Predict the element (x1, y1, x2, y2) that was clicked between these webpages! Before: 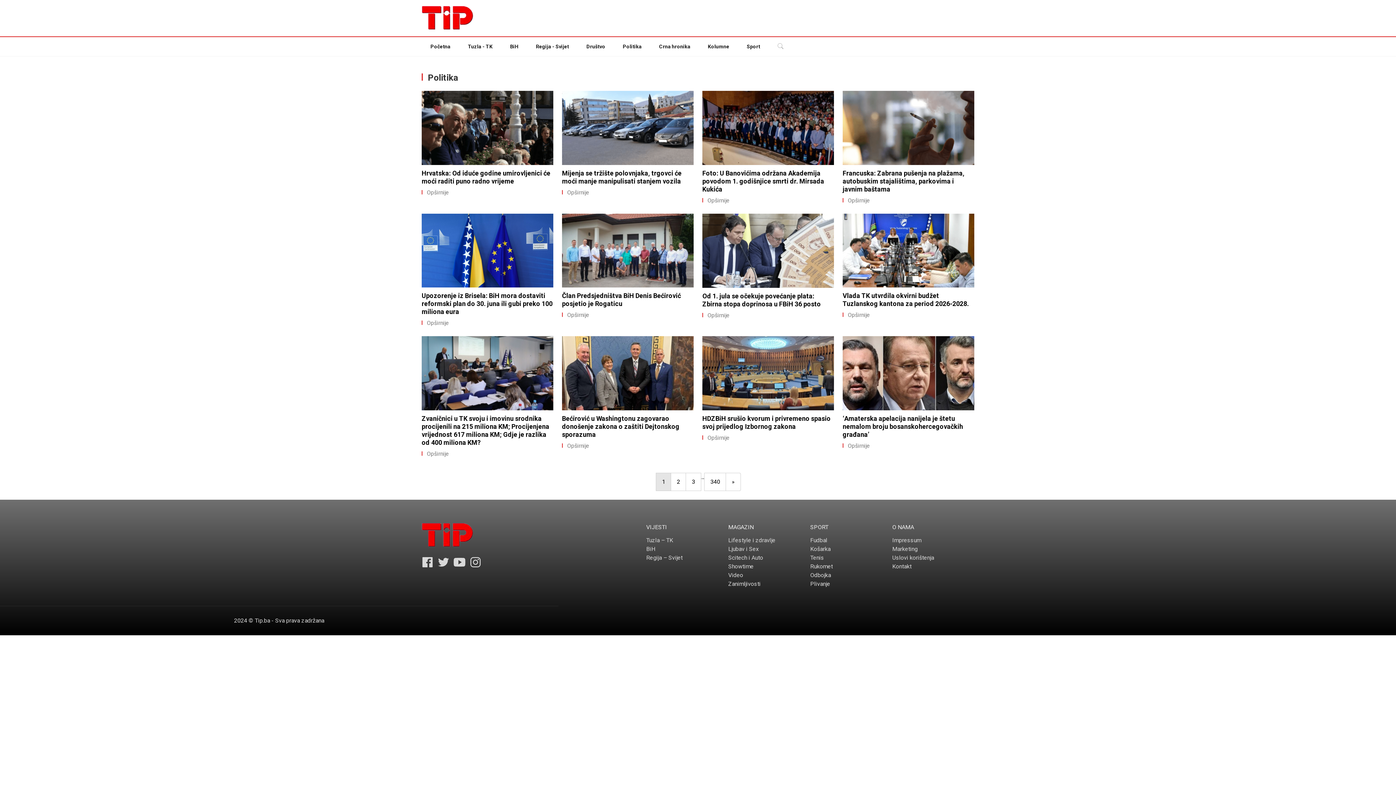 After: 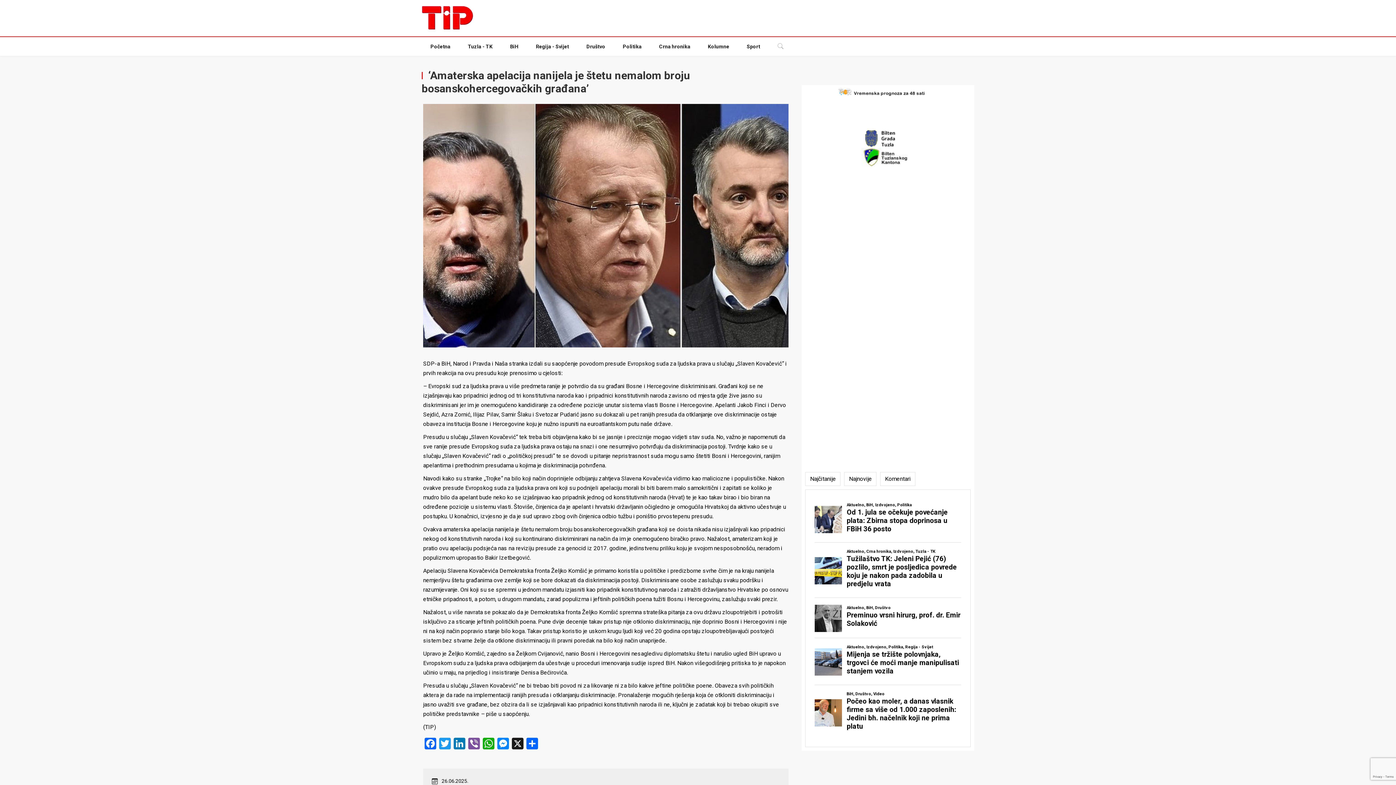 Action: bbox: (842, 336, 974, 410)